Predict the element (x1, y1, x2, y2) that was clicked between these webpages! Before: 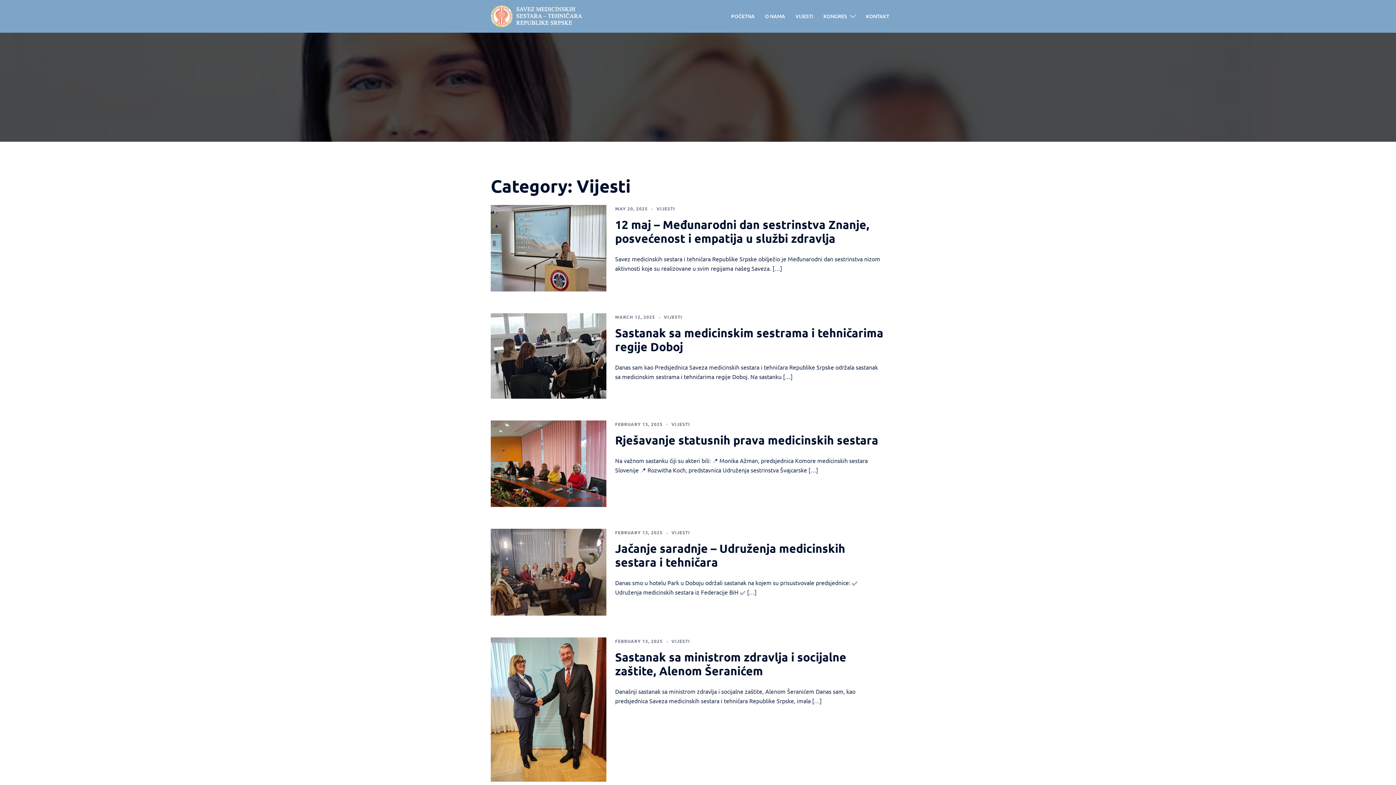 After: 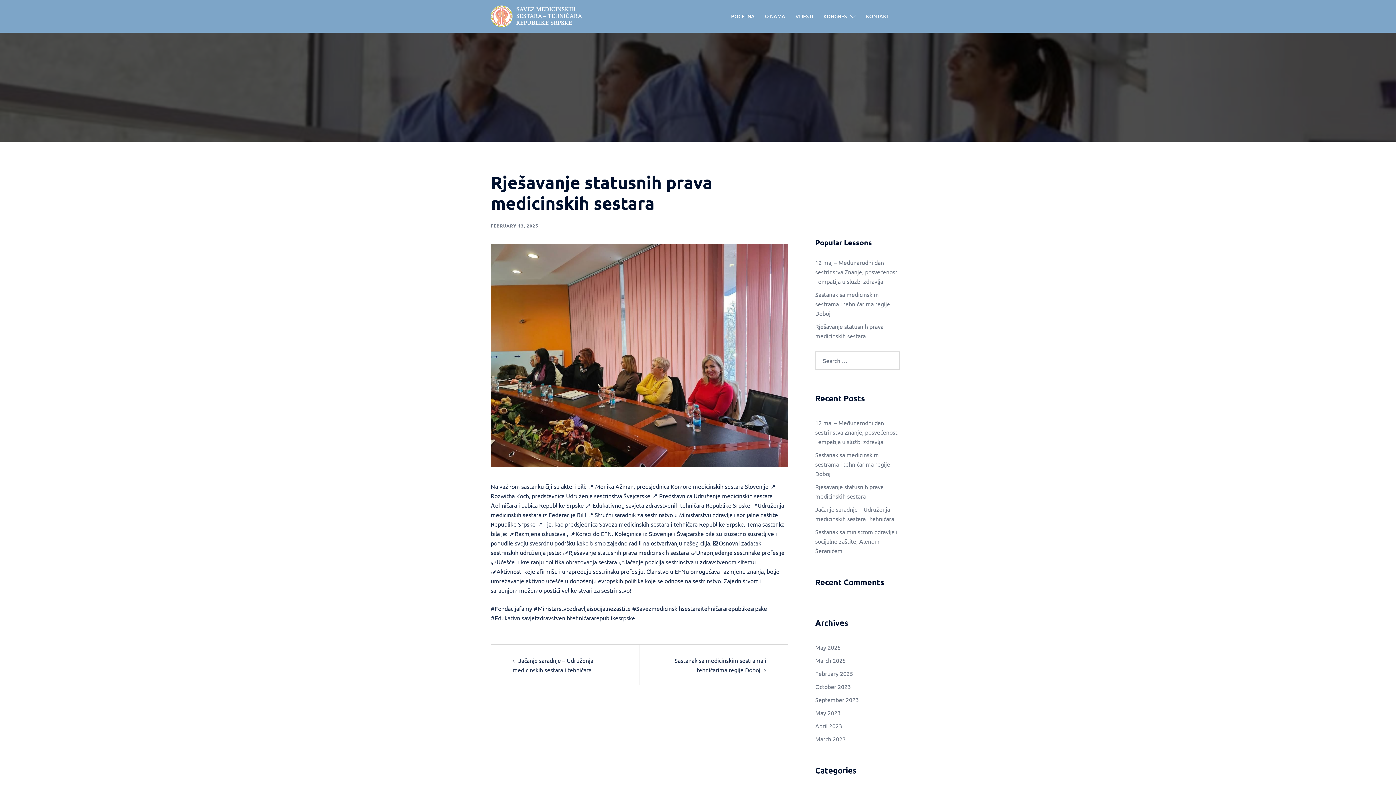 Action: bbox: (490, 420, 606, 507)